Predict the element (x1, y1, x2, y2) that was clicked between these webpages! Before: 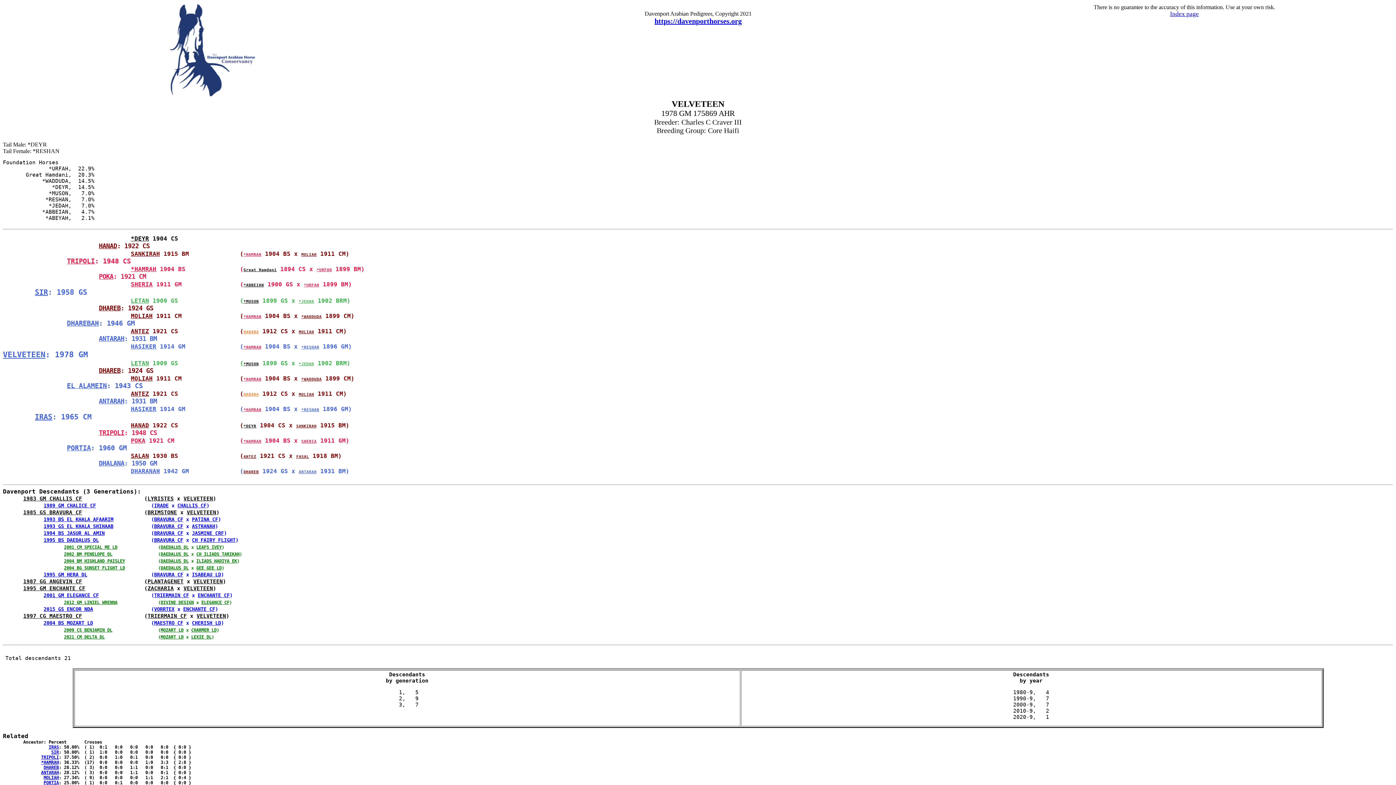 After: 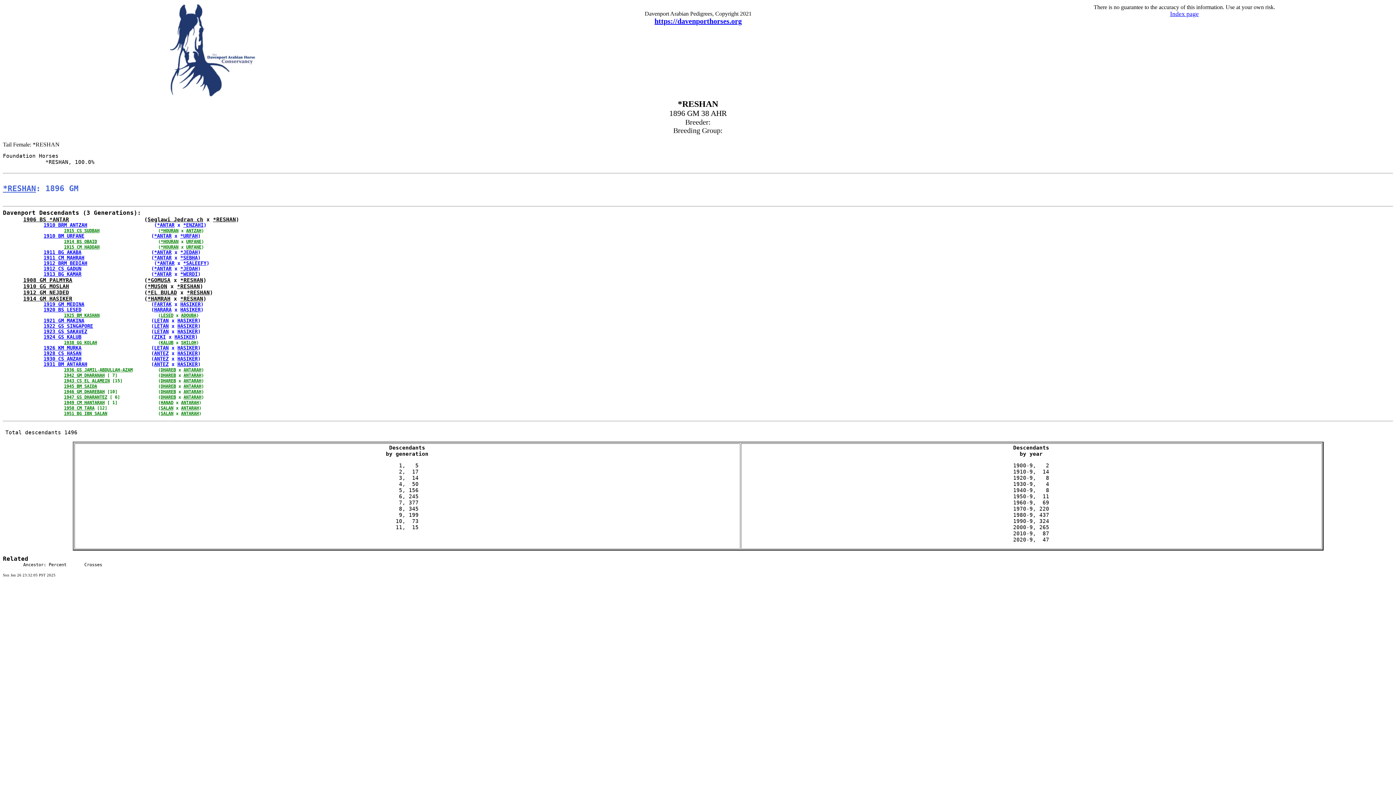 Action: bbox: (301, 344, 319, 349) label: *RESHAN